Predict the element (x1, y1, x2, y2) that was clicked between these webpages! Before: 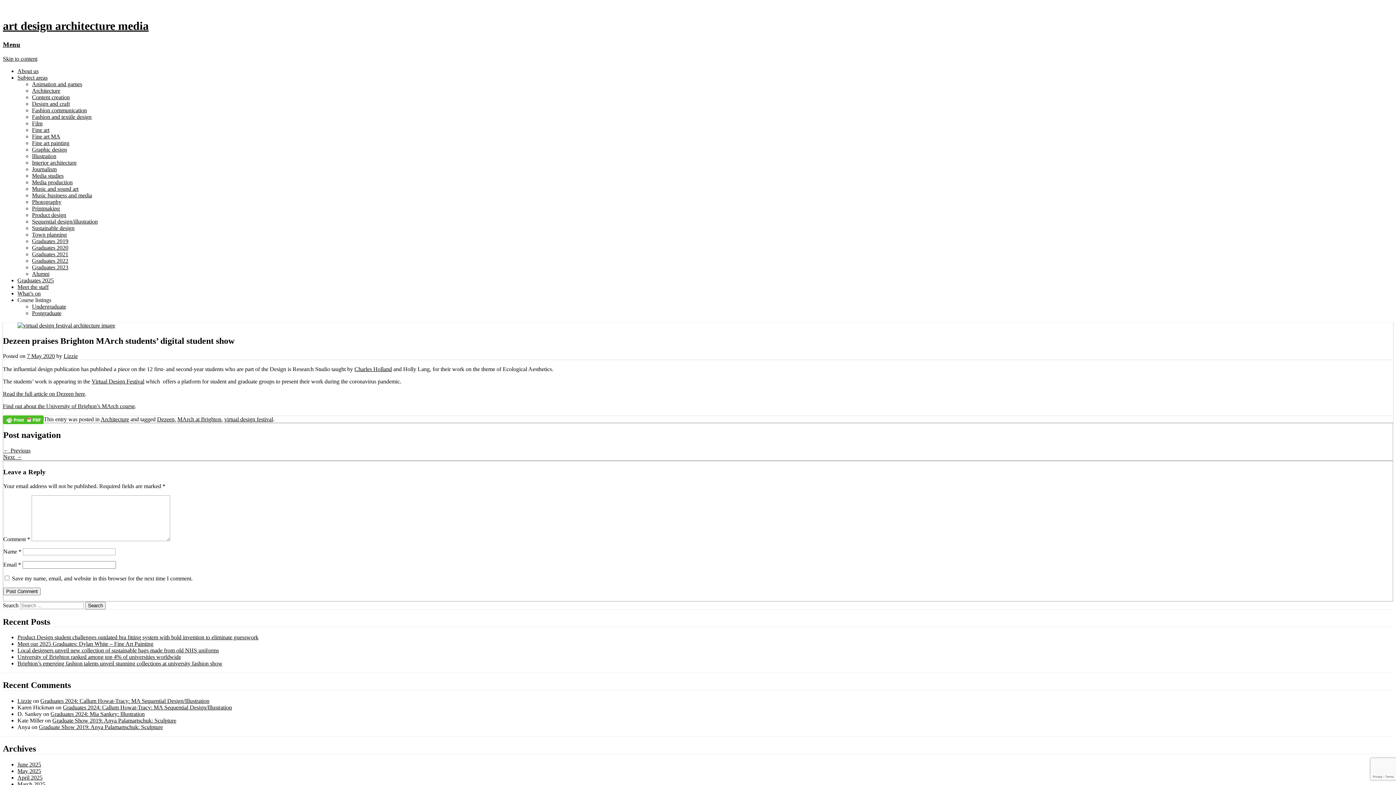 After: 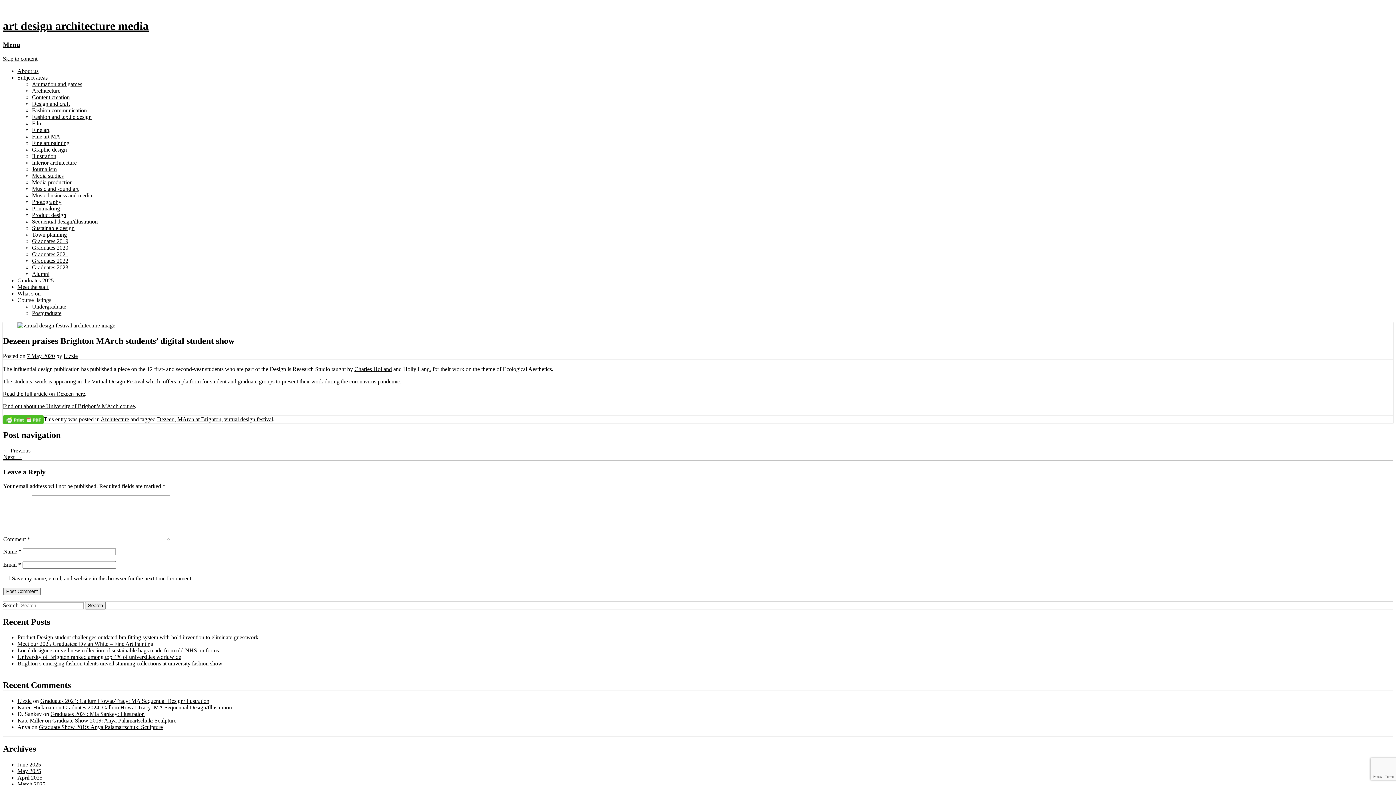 Action: bbox: (17, 296, 51, 303) label: Course listings